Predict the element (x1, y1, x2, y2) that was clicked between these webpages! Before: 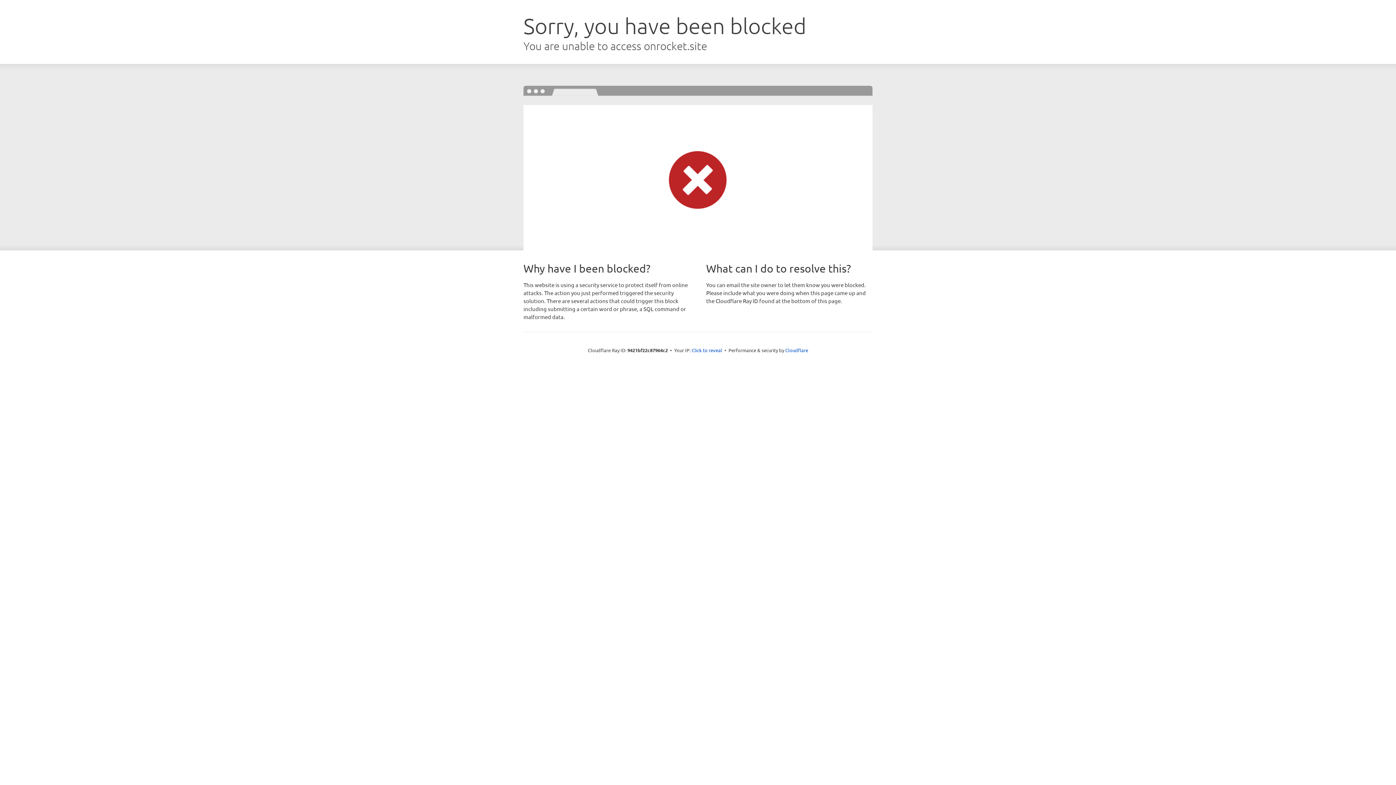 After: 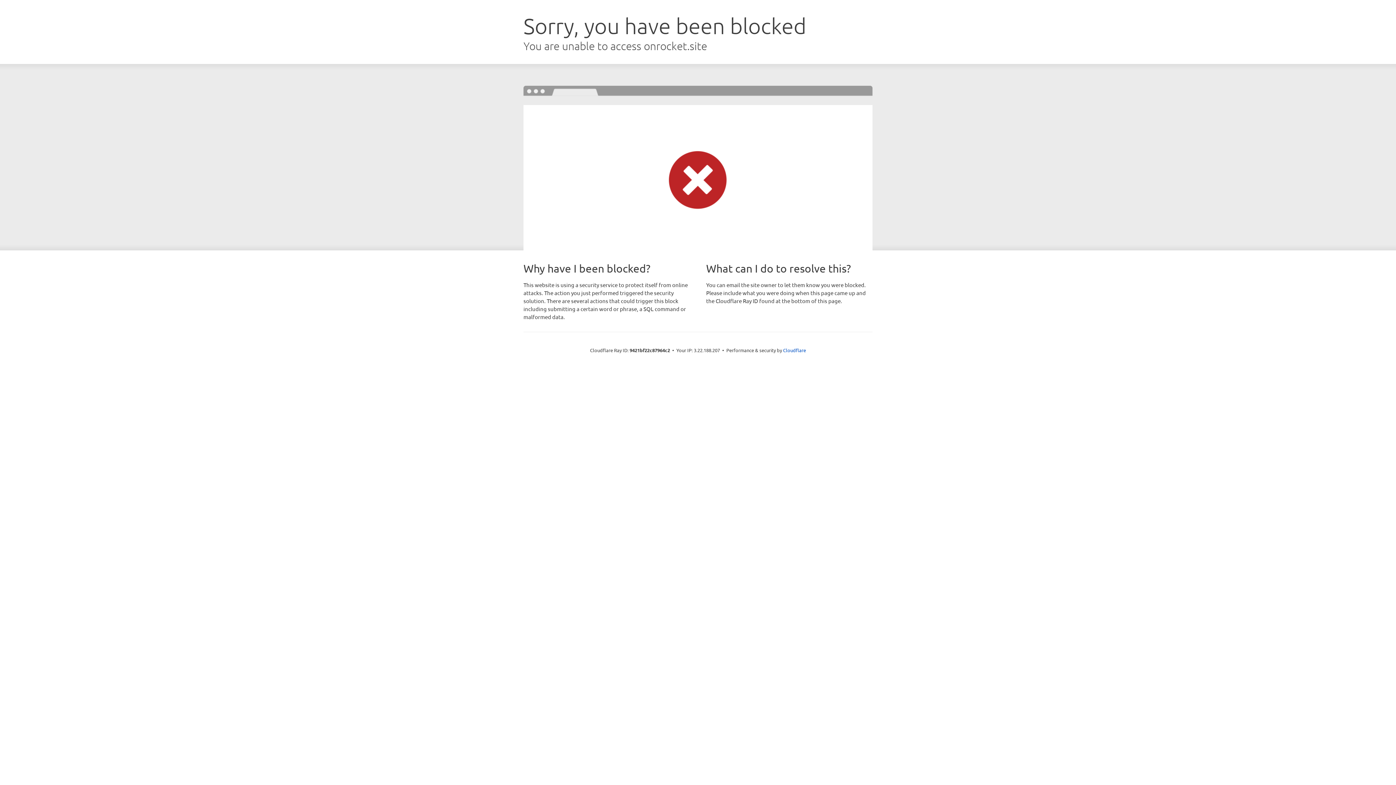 Action: label: Click to reveal bbox: (691, 346, 722, 353)